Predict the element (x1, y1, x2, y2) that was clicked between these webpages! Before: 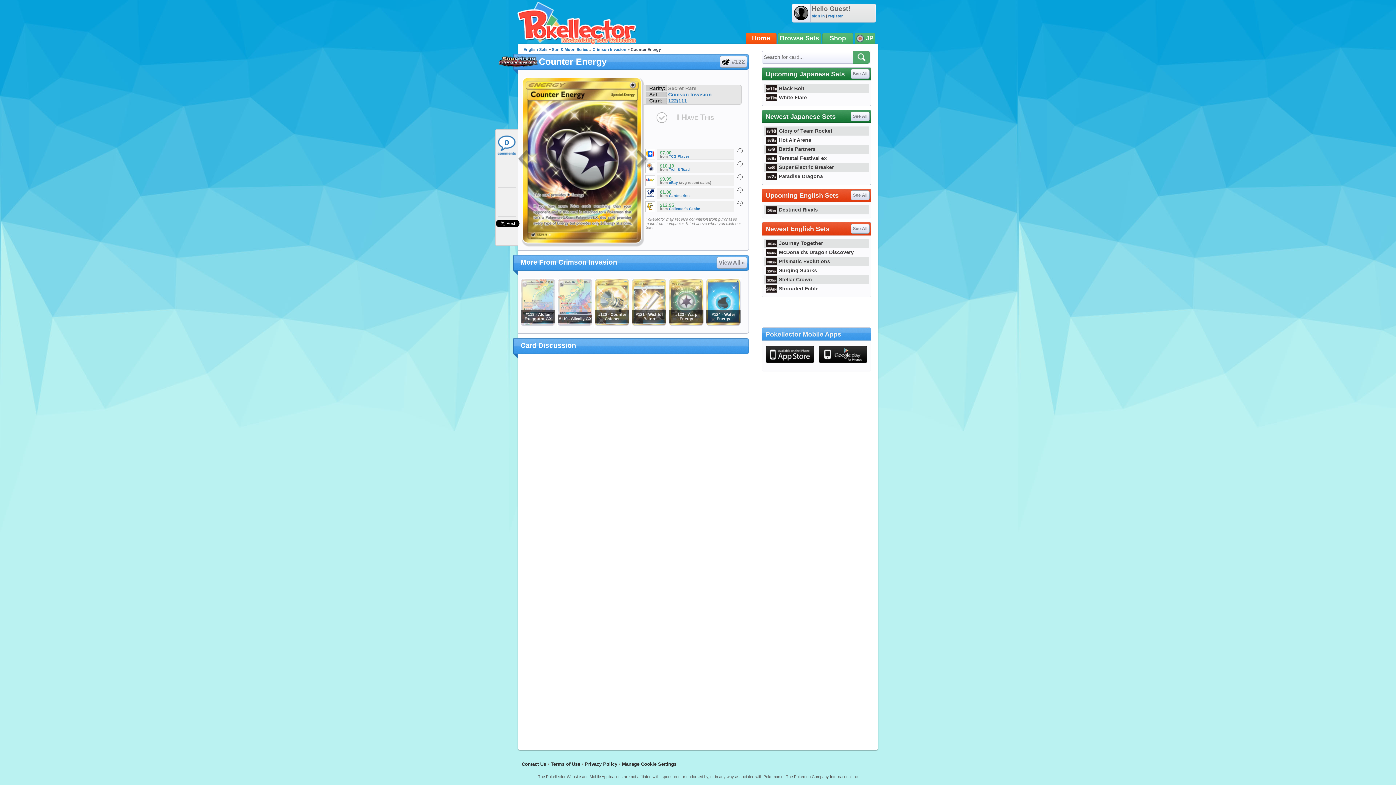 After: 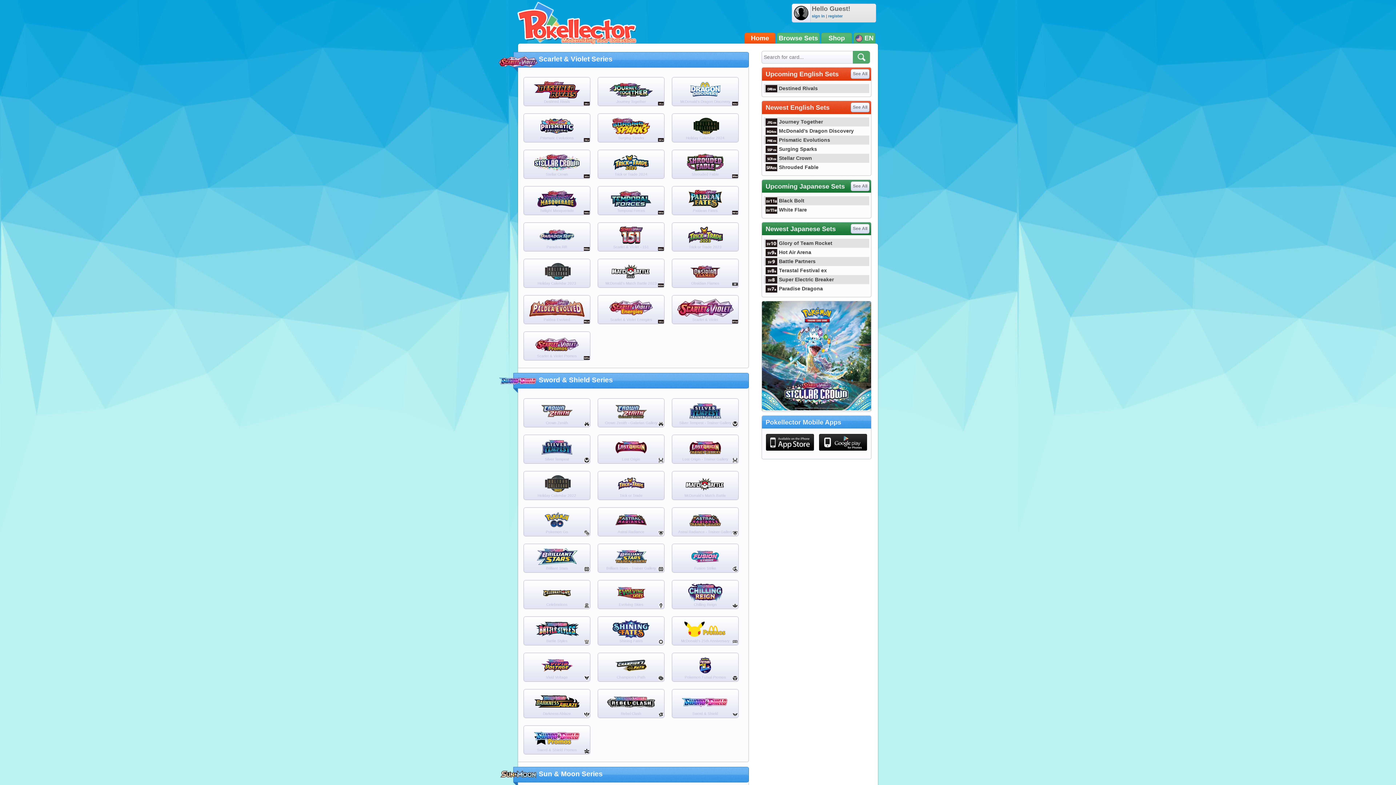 Action: label: See All bbox: (850, 190, 869, 200)